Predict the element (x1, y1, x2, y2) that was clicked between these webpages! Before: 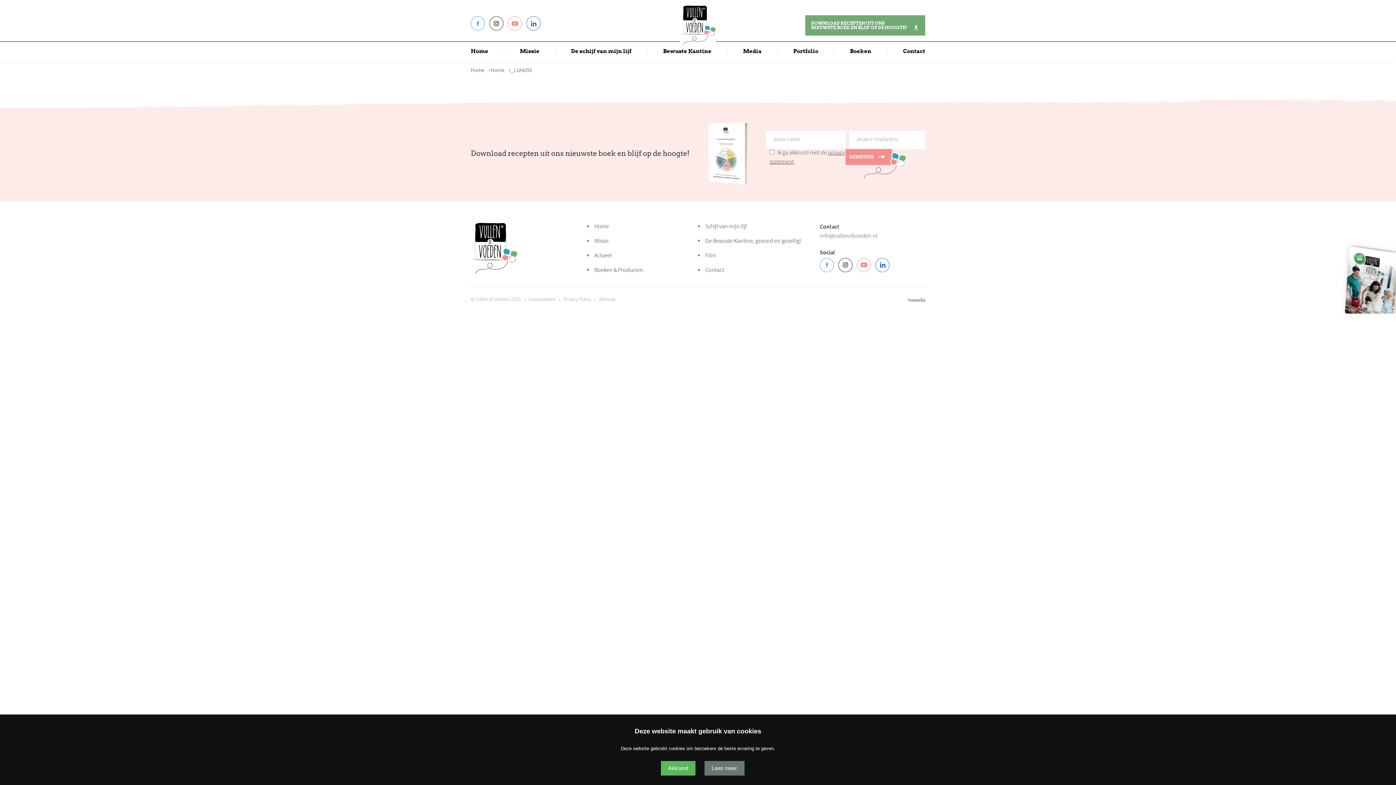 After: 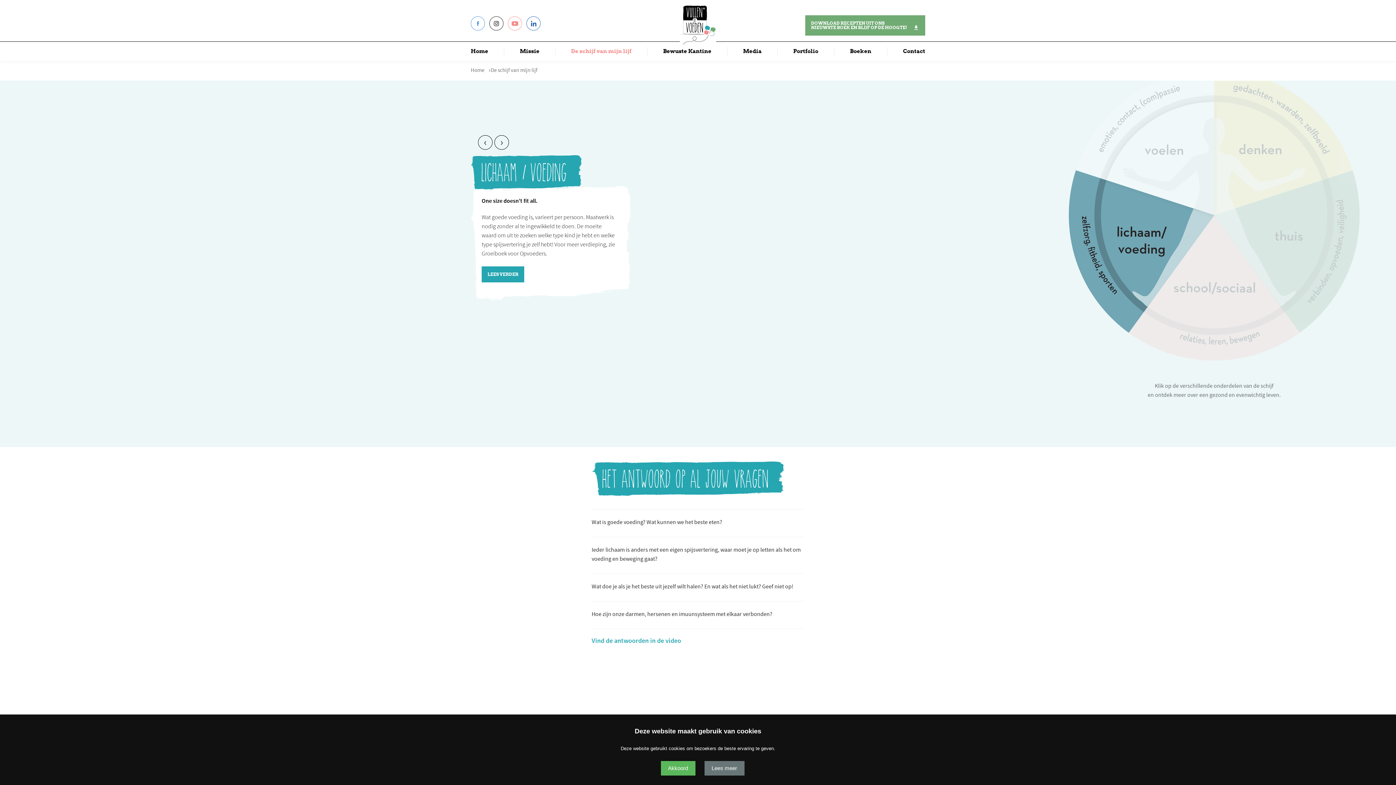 Action: bbox: (565, 41, 637, 61) label: De schijf van mijn lijf